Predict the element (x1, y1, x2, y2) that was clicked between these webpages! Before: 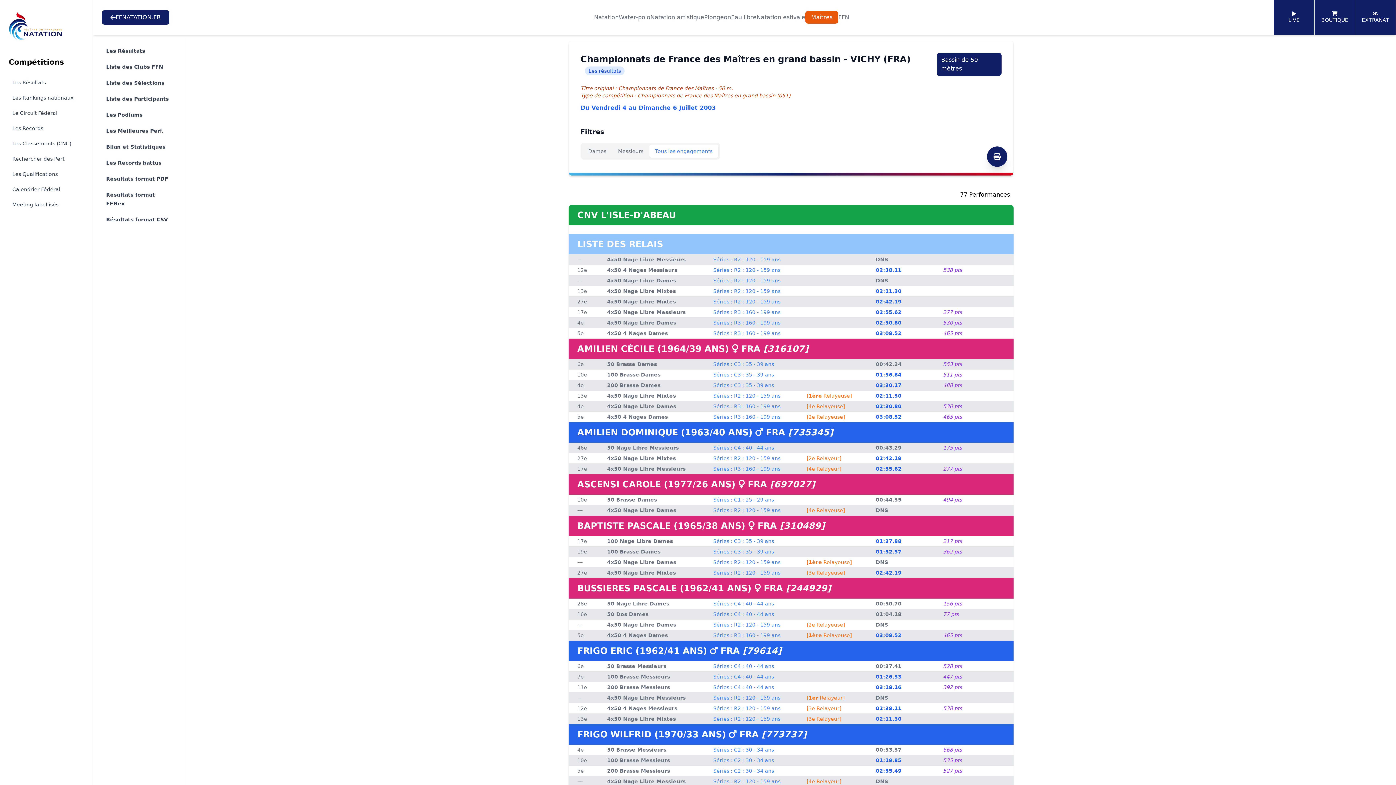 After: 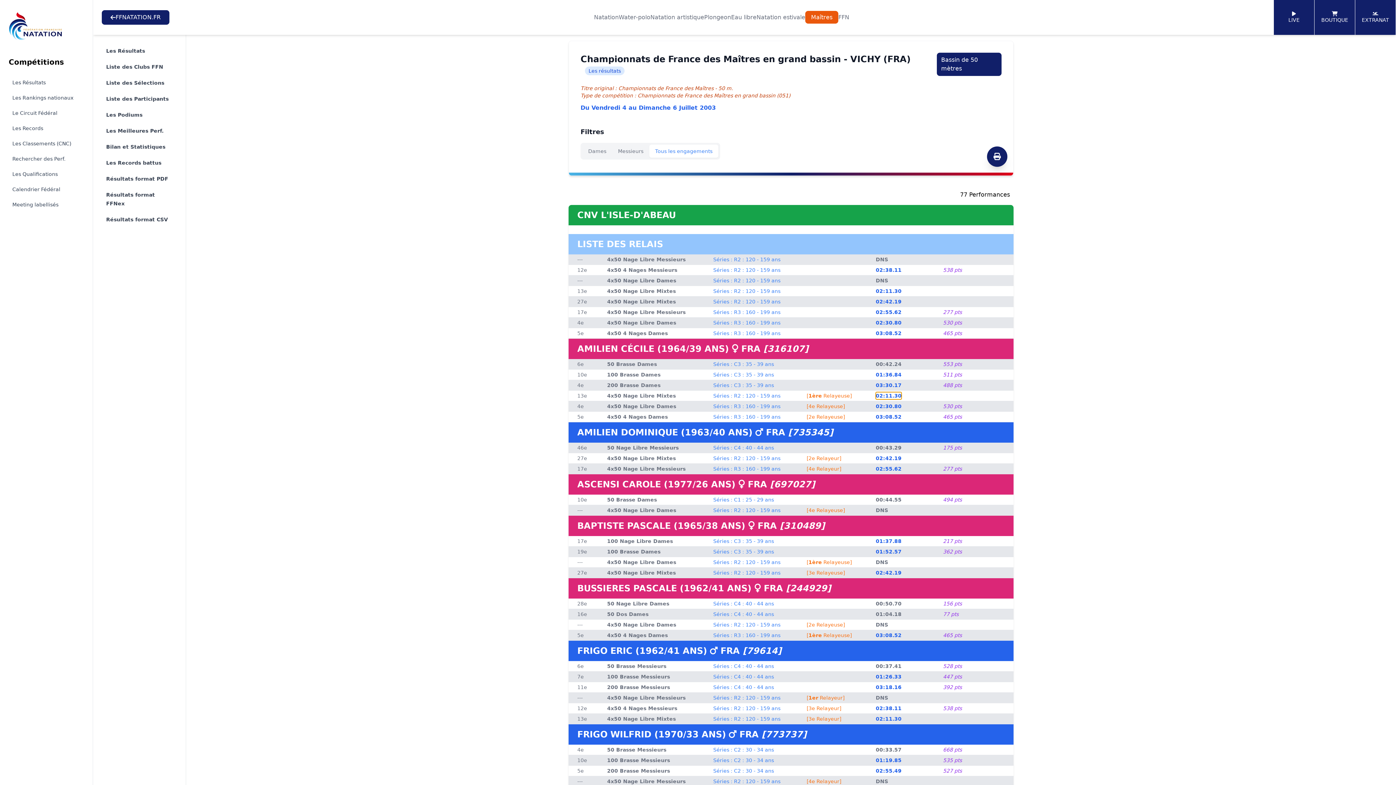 Action: label: 02:11.30 bbox: (876, 393, 901, 398)